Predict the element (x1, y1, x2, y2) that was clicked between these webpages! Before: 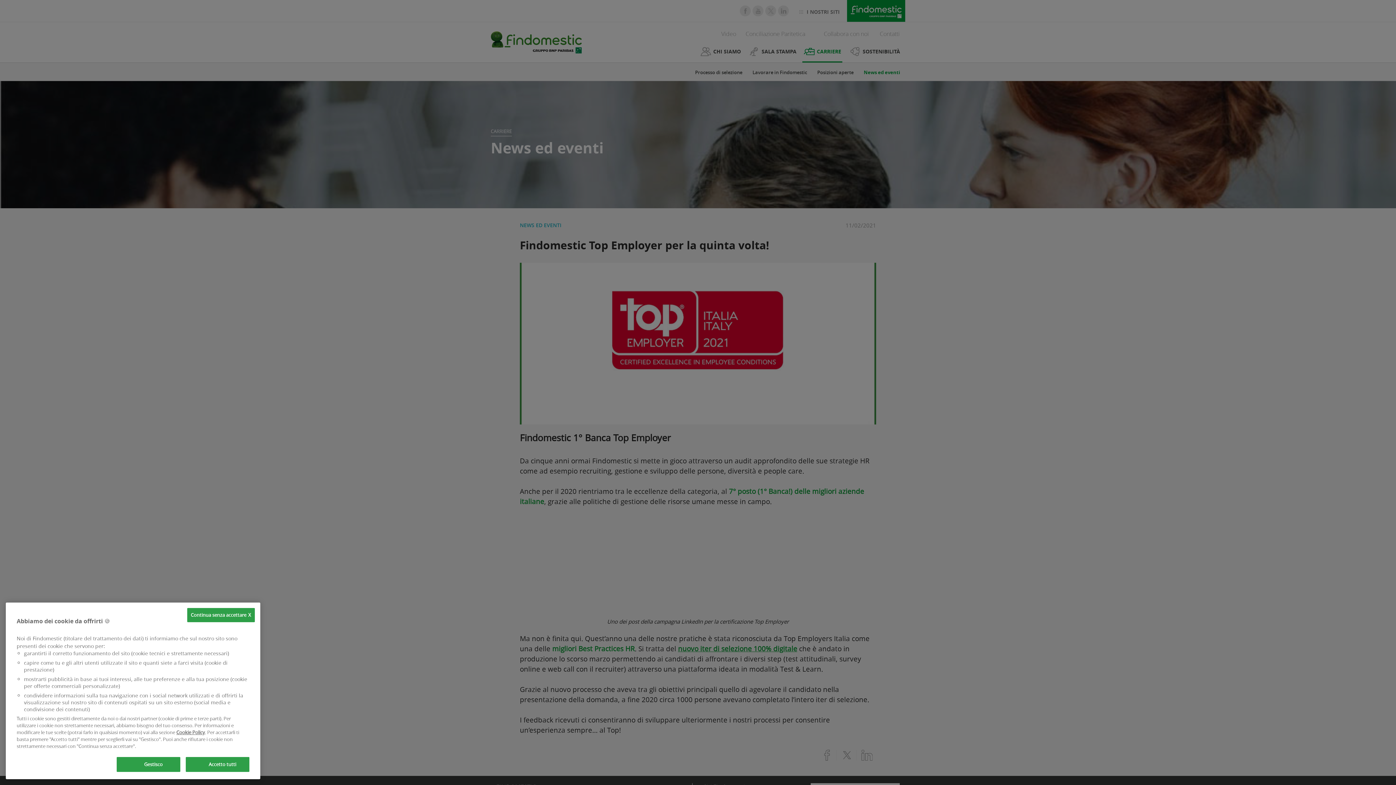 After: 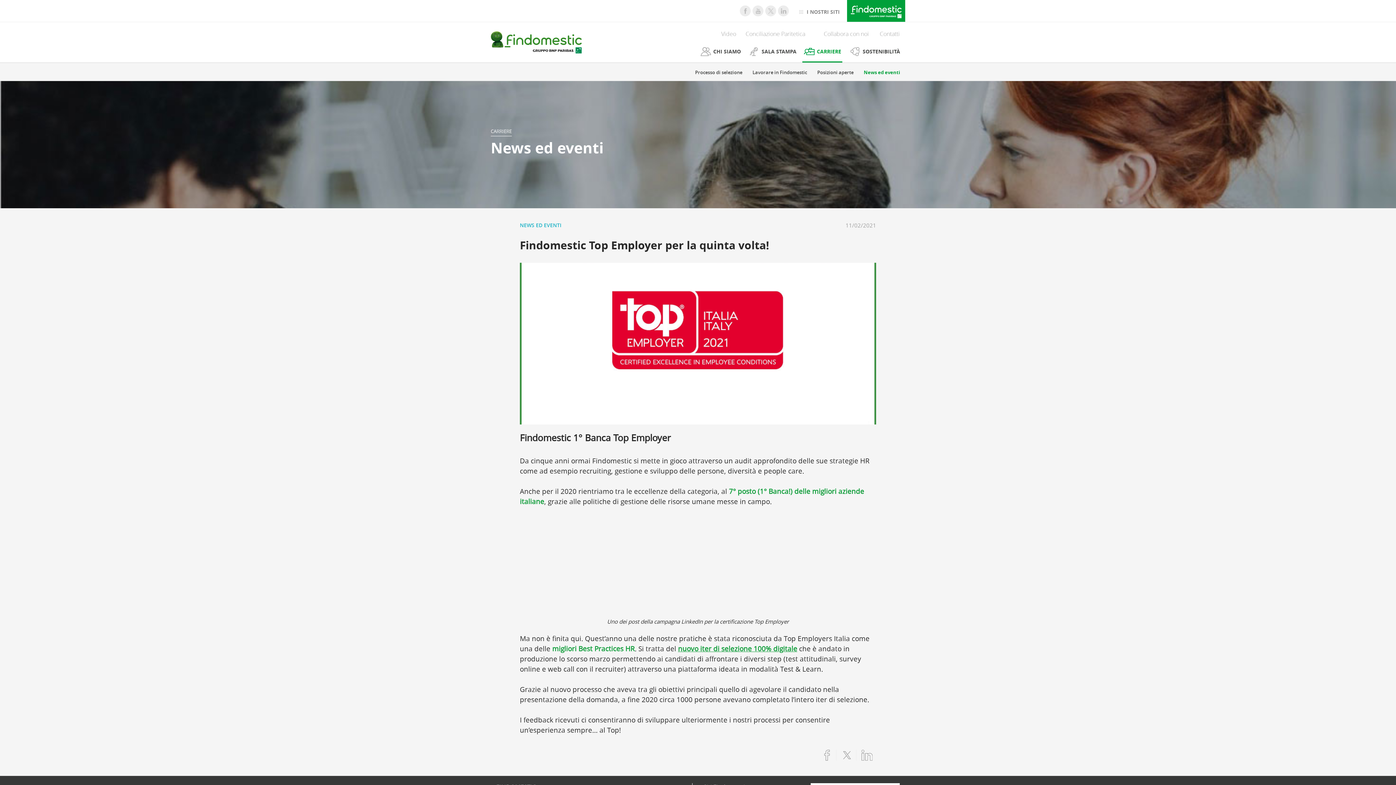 Action: label: Continua senza accettare bbox: (187, 627, 254, 641)